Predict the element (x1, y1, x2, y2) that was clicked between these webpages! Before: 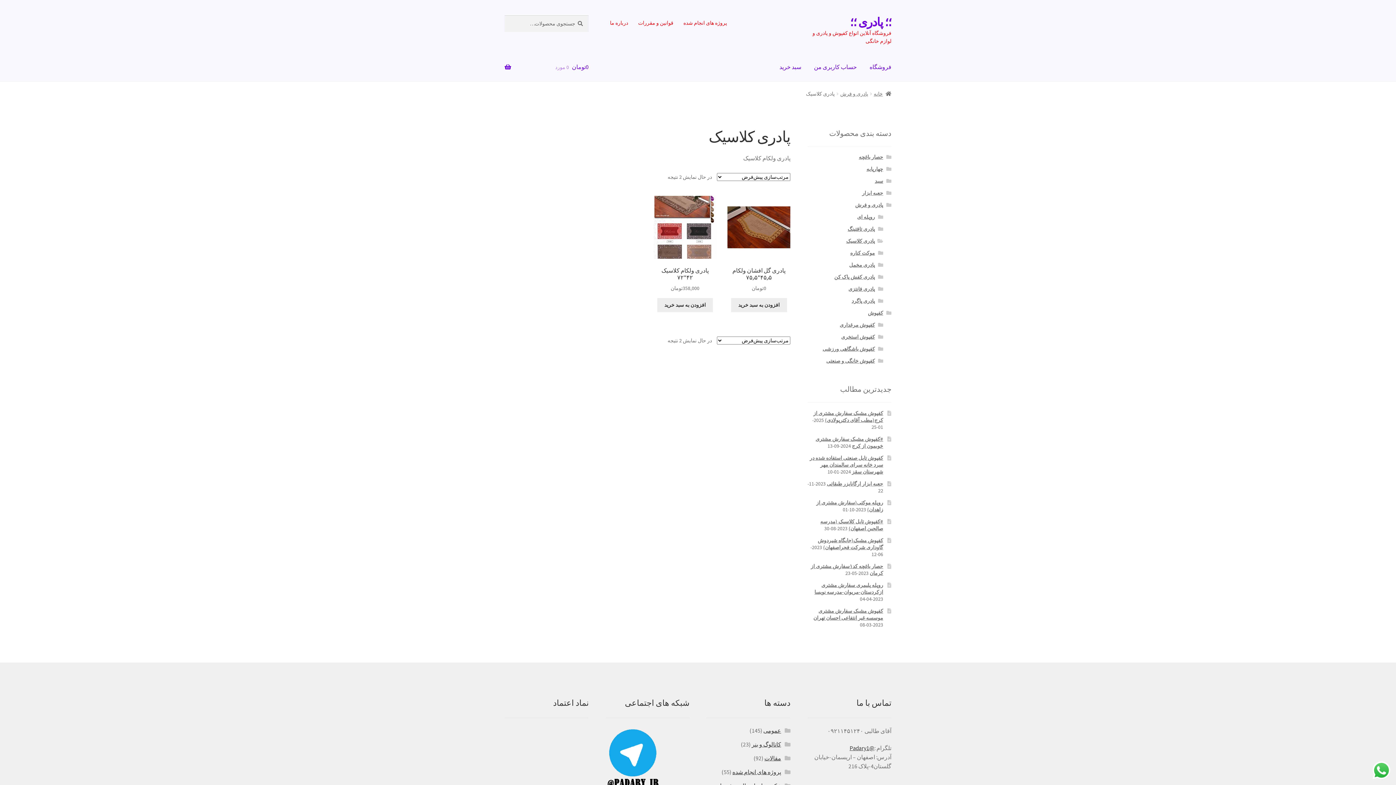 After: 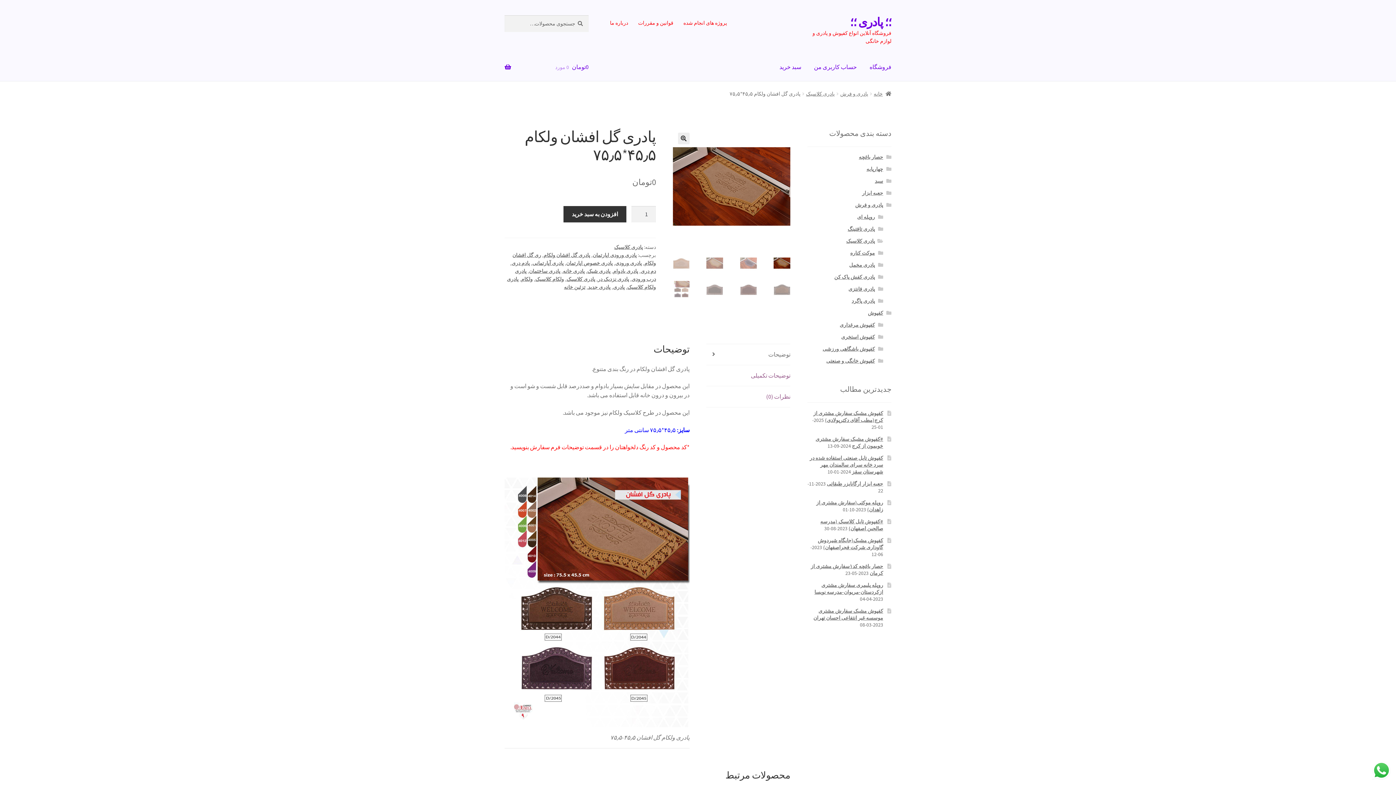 Action: bbox: (727, 195, 790, 292) label: پادری گل افشان ولکام ۴۵٫۵*۷۵٫۵
0تومان